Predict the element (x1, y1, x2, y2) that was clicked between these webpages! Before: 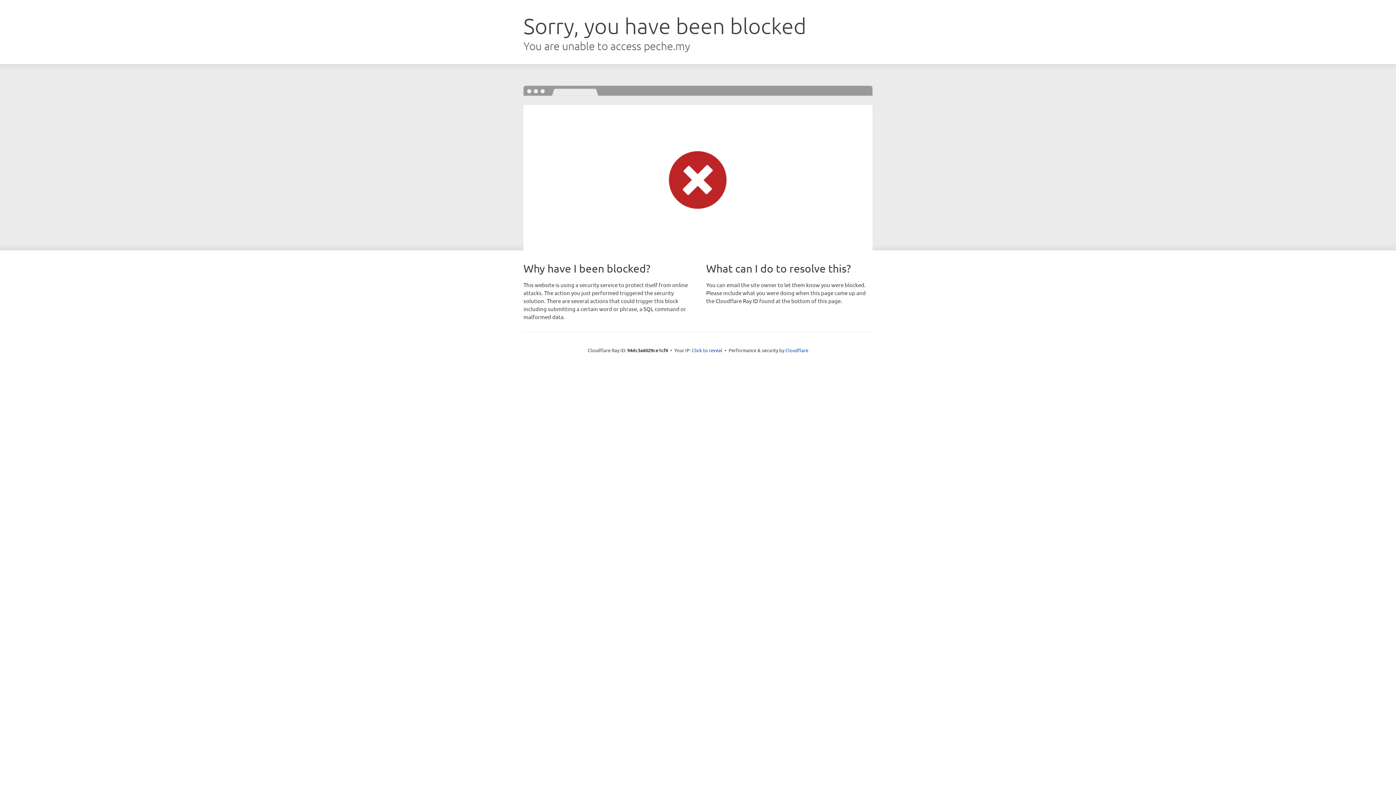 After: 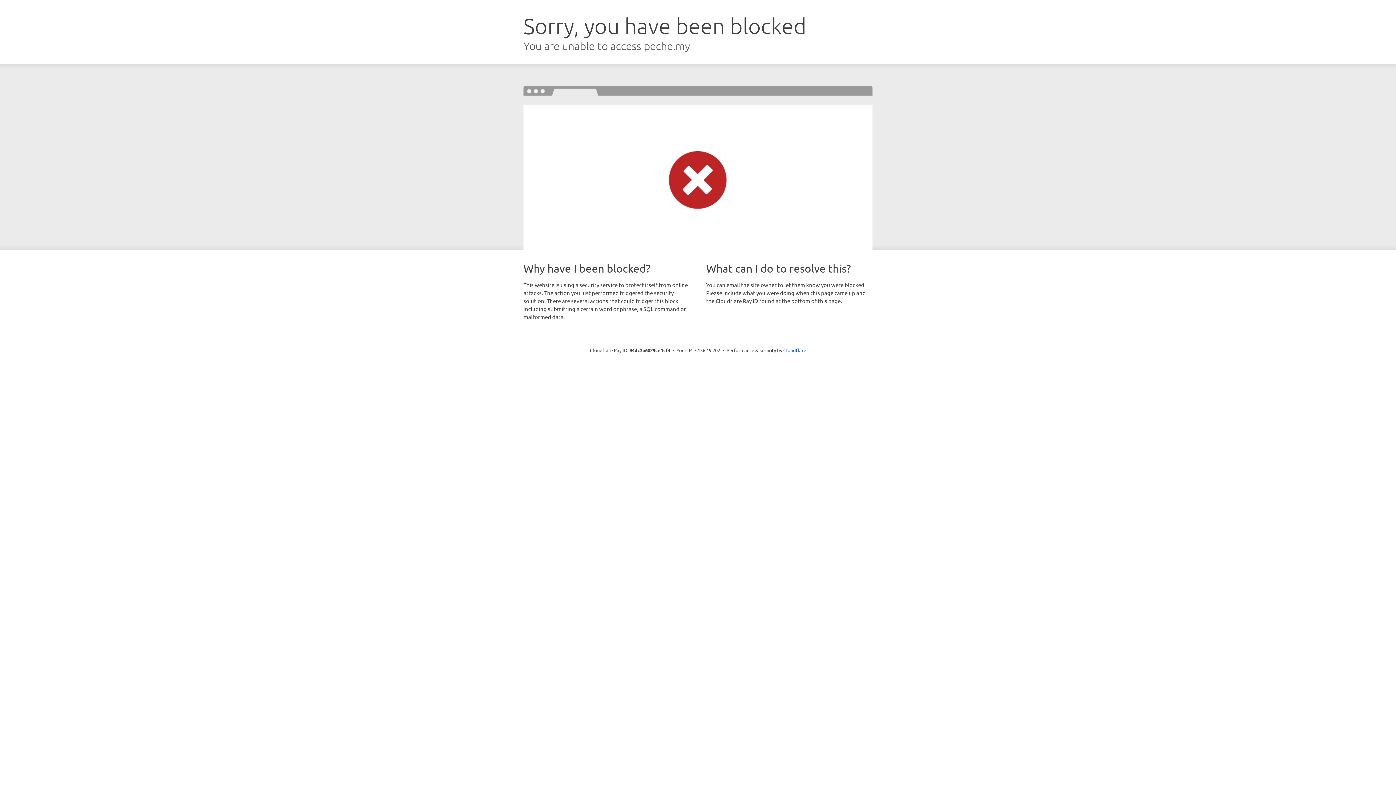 Action: label: Click to reveal bbox: (692, 346, 722, 353)